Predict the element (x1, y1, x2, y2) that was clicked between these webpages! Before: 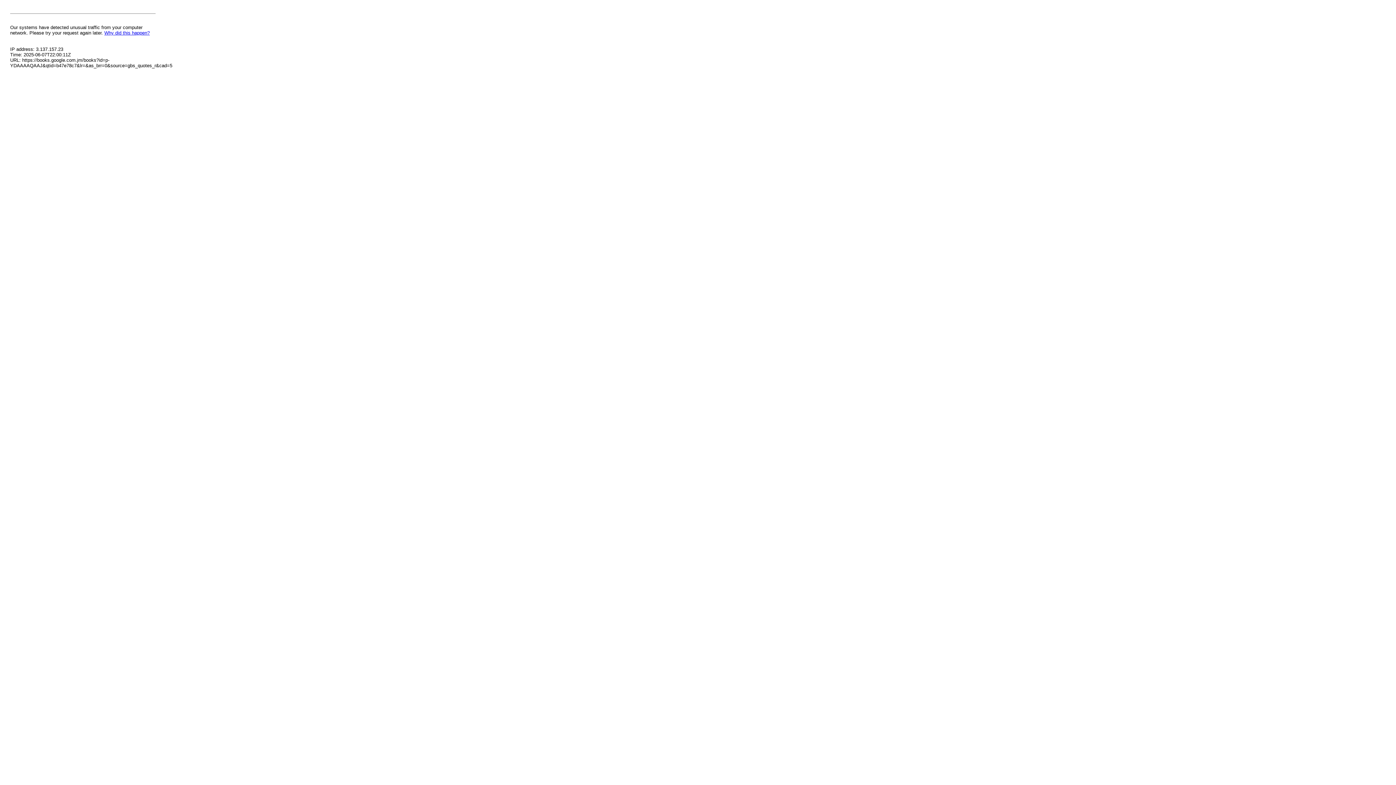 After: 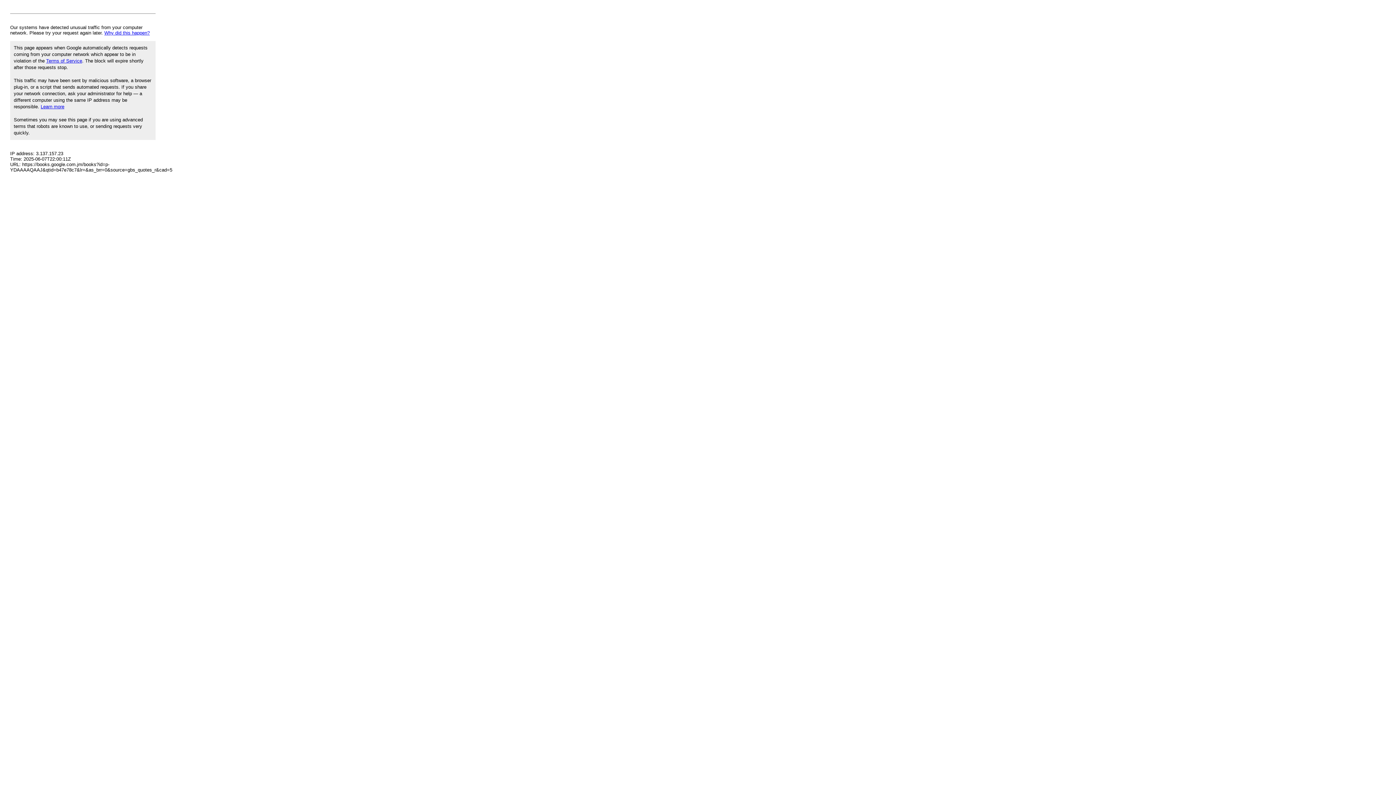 Action: label: Why did this happen? bbox: (104, 30, 149, 35)